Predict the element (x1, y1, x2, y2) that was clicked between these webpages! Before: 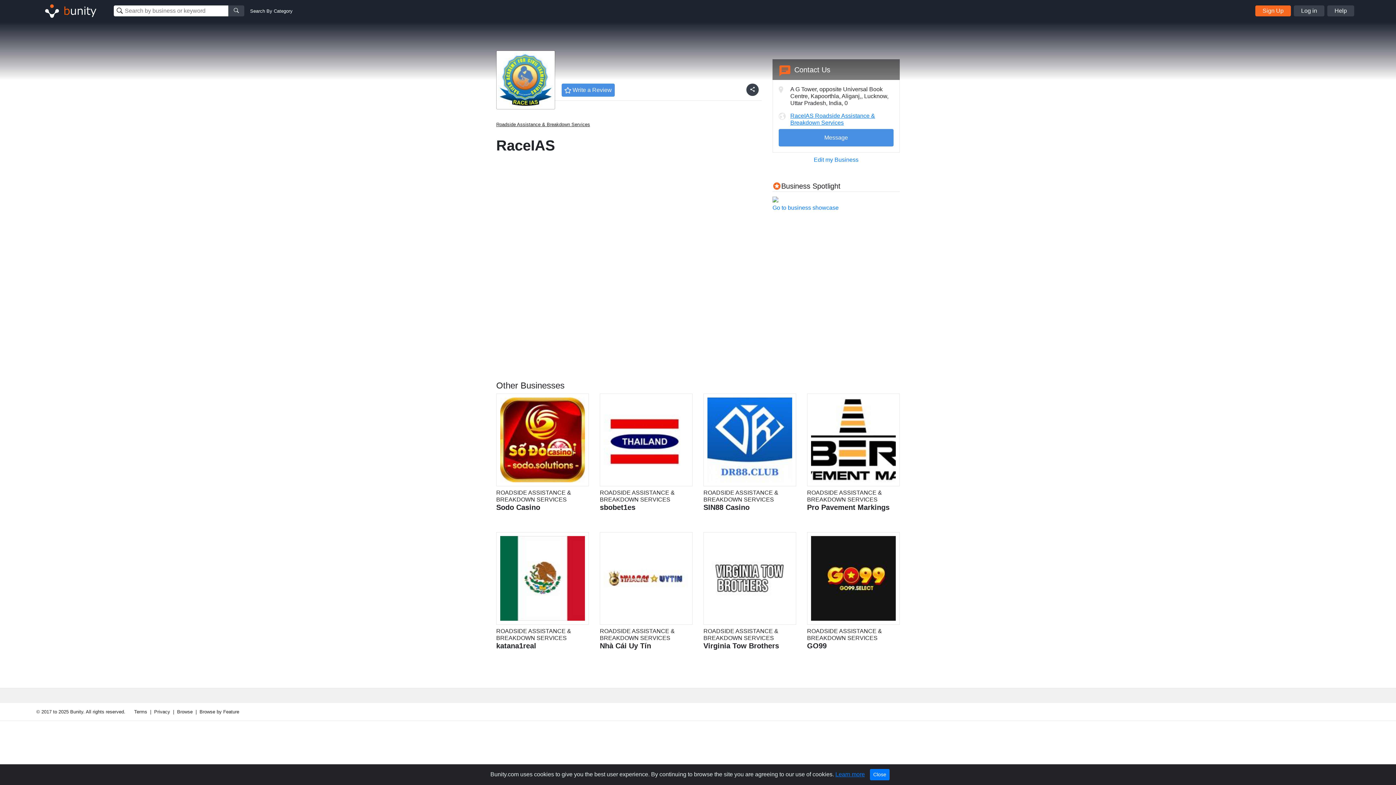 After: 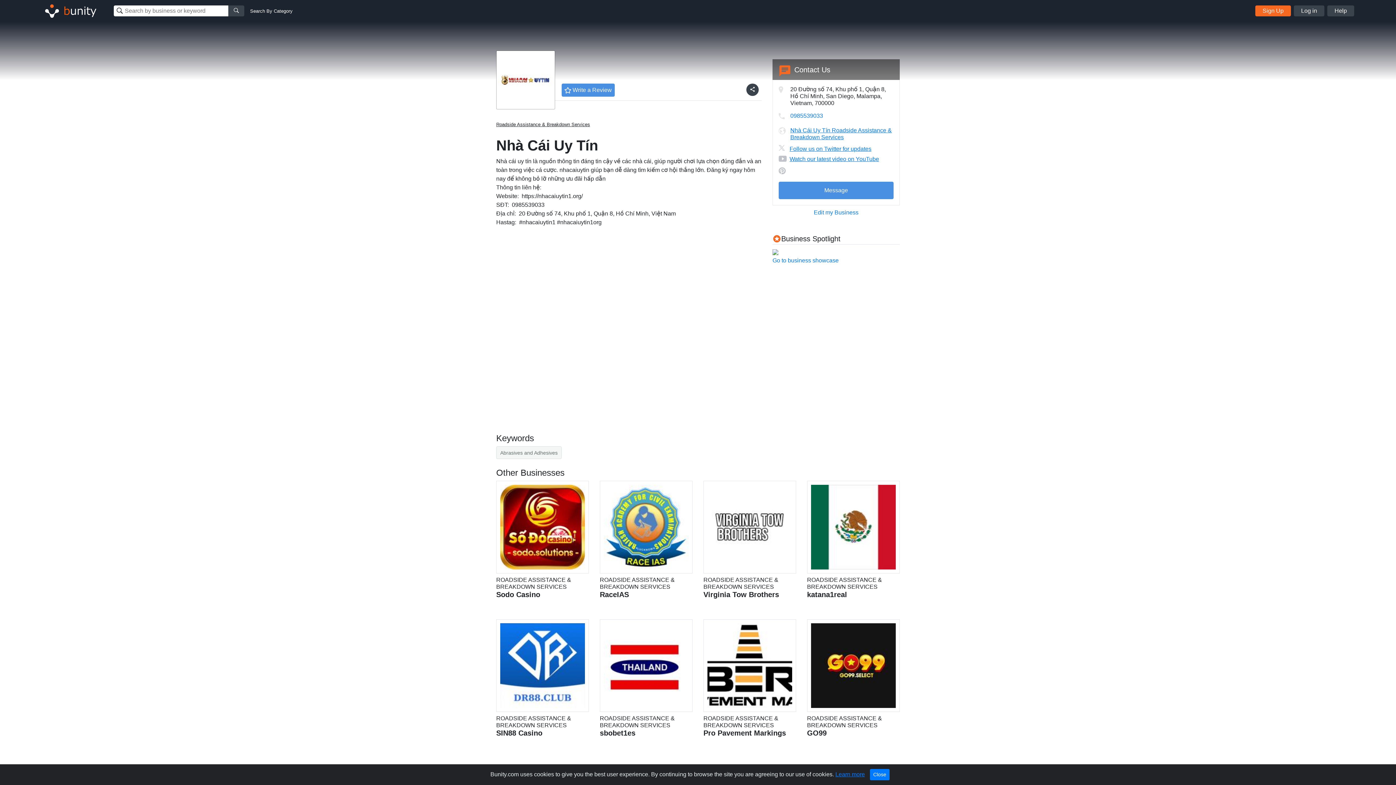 Action: bbox: (600, 532, 692, 650) label: ROADSIDE ASSISTANCE & BREAKDOWN SERVICES
Nhà Cái Uy Tín